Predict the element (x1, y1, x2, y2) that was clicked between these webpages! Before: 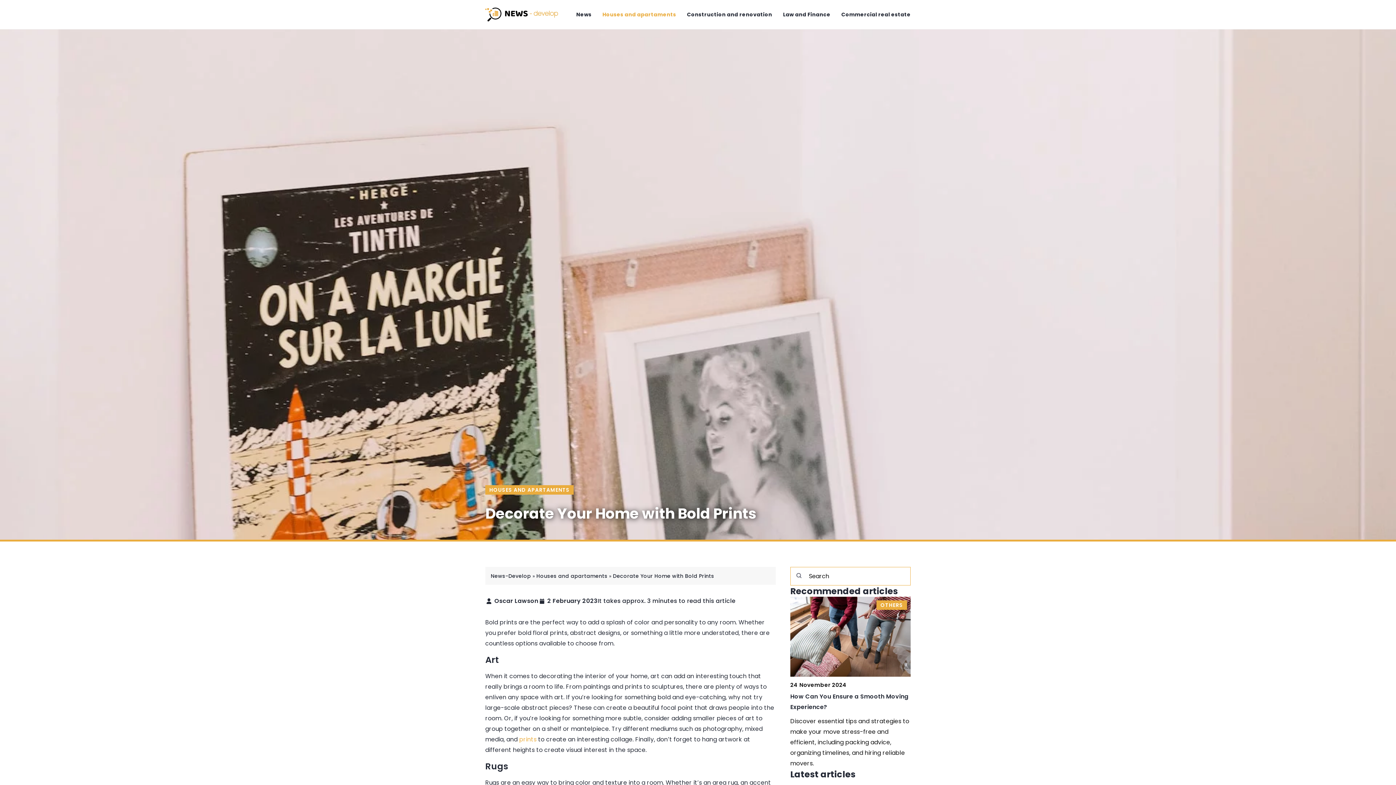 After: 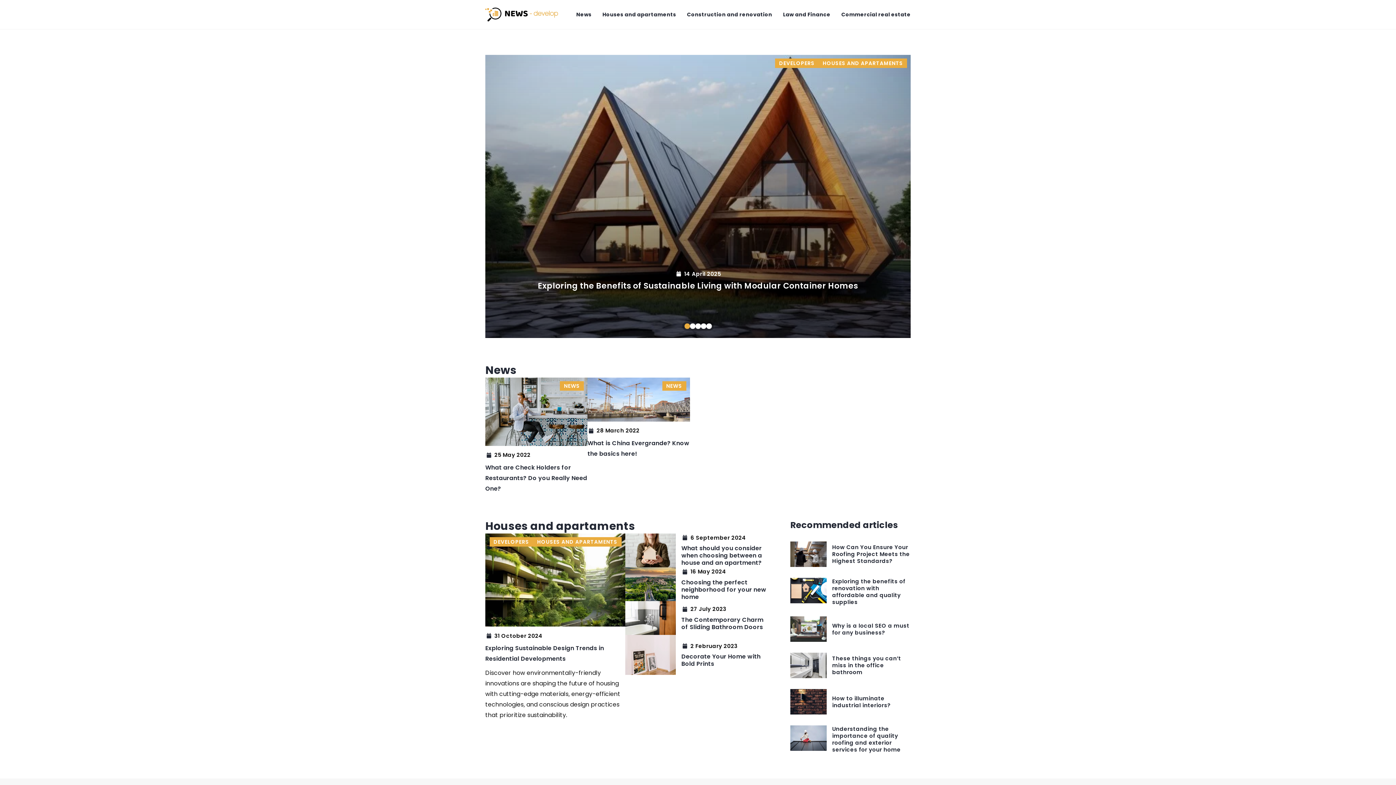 Action: bbox: (485, 2, 558, 26)